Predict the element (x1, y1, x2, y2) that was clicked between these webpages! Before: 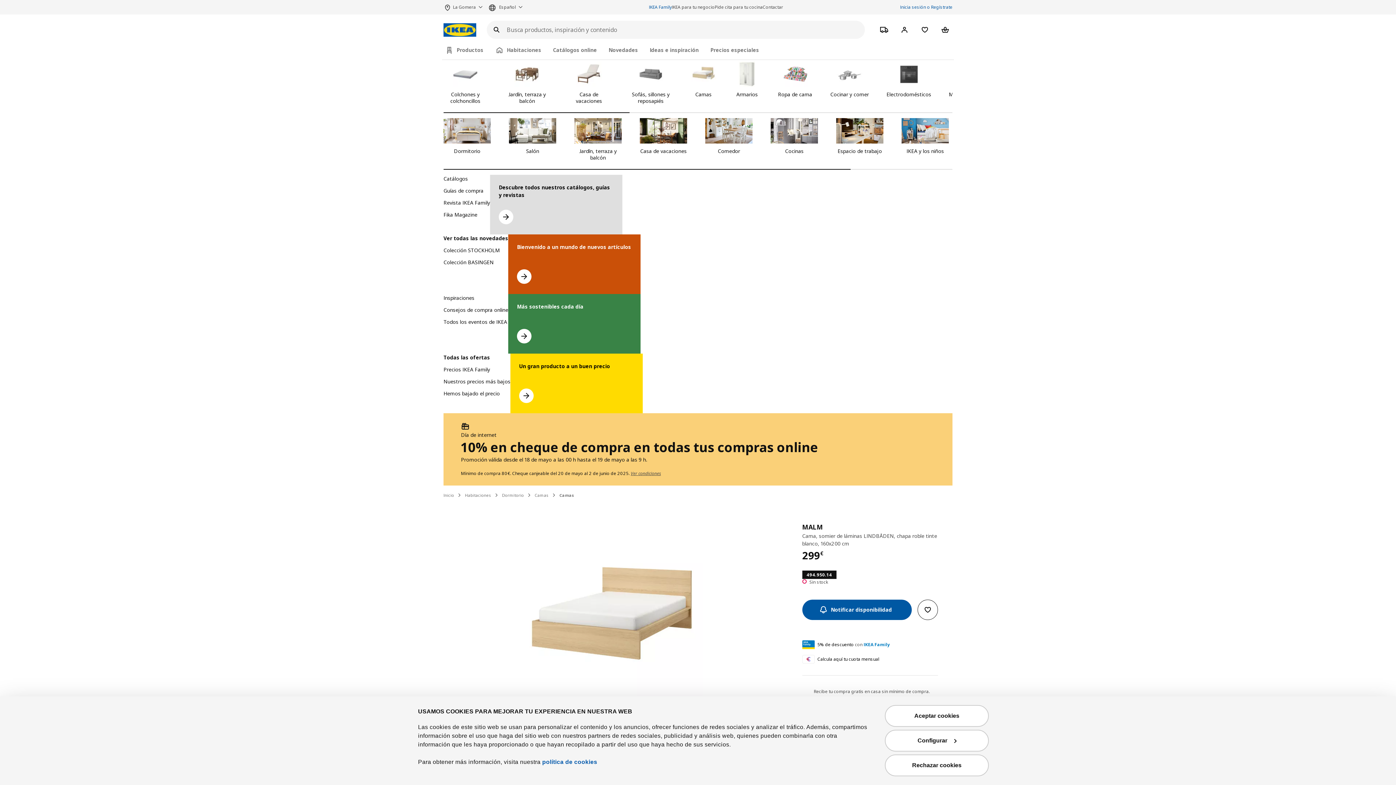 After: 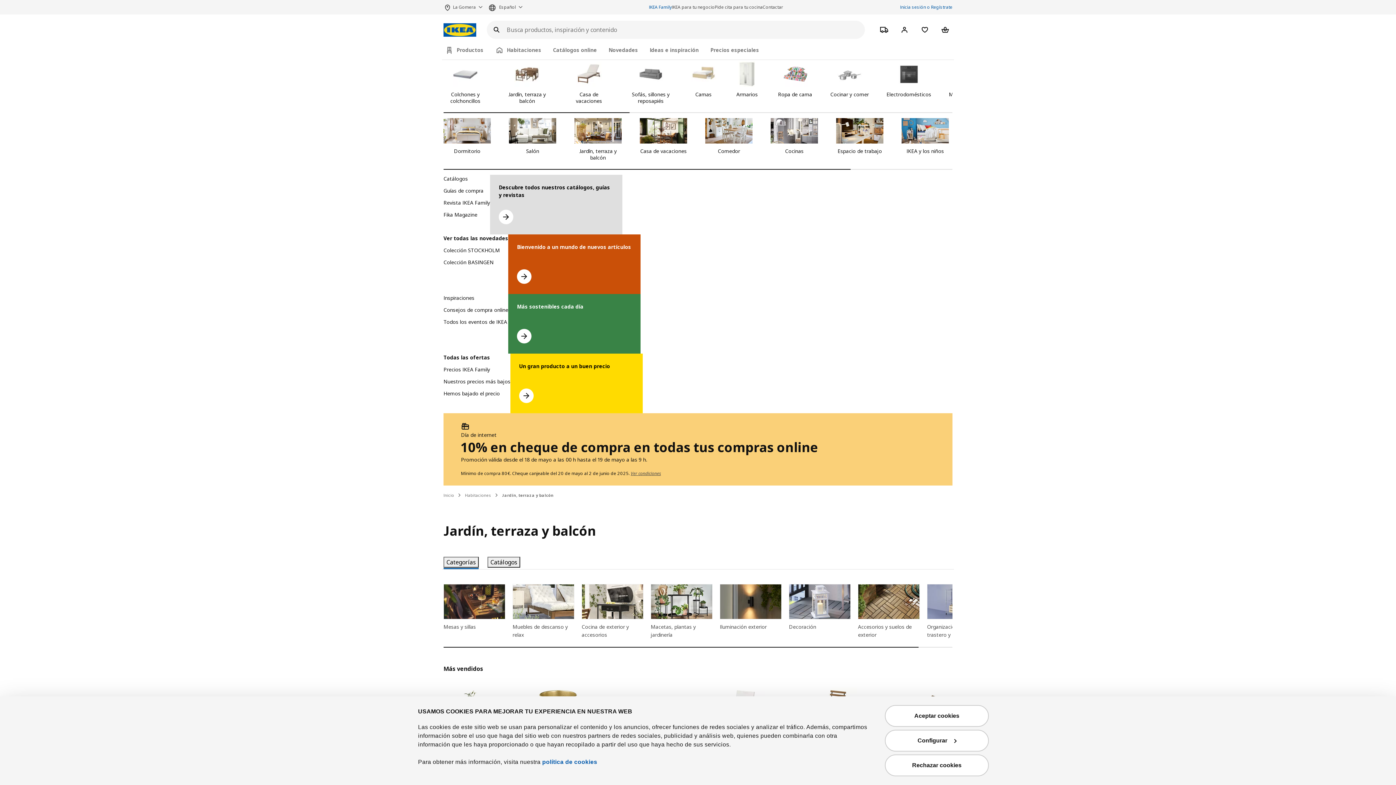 Action: bbox: (574, 118, 621, 161) label: Jardín, terraza y balcón